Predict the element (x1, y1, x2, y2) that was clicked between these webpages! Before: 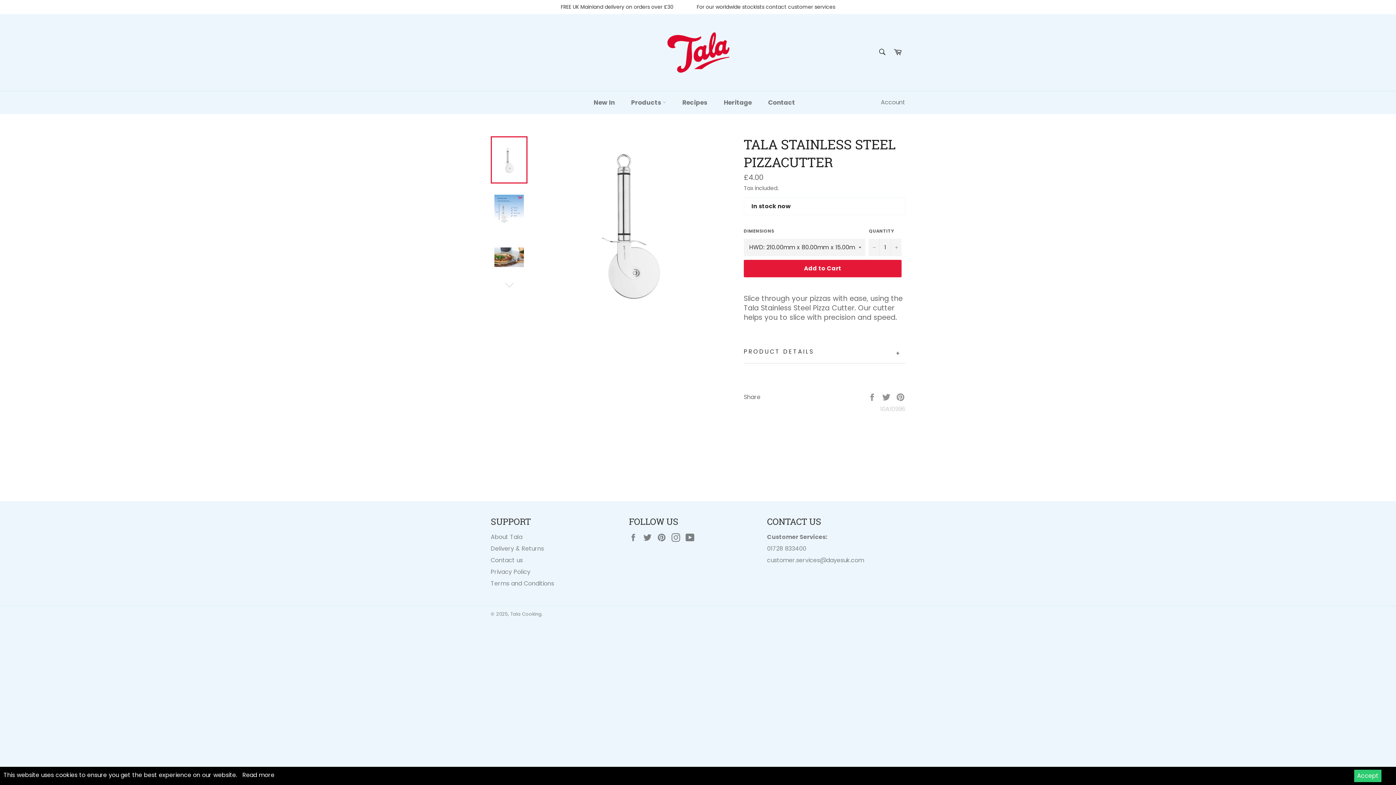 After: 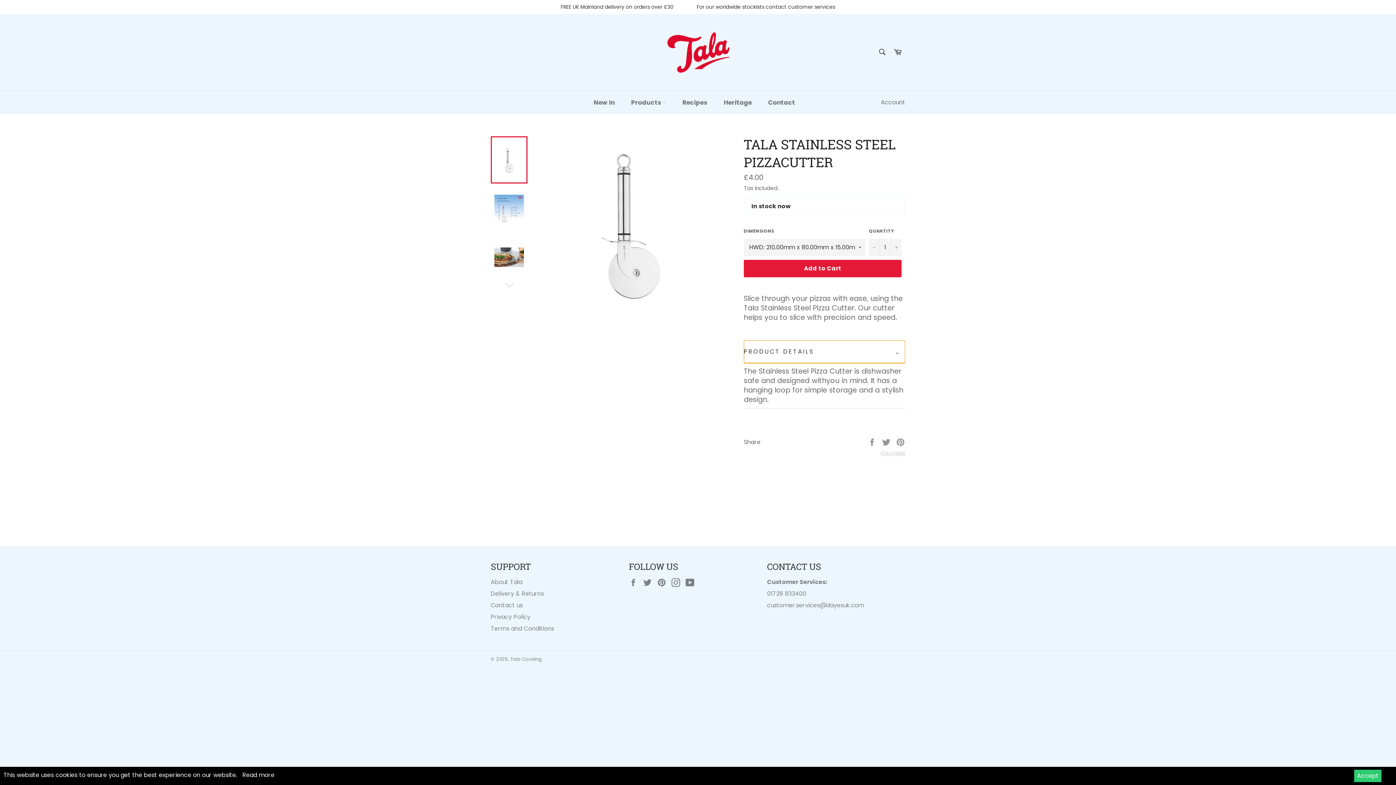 Action: bbox: (744, 340, 905, 363) label: PRODUCT DETAILS
+